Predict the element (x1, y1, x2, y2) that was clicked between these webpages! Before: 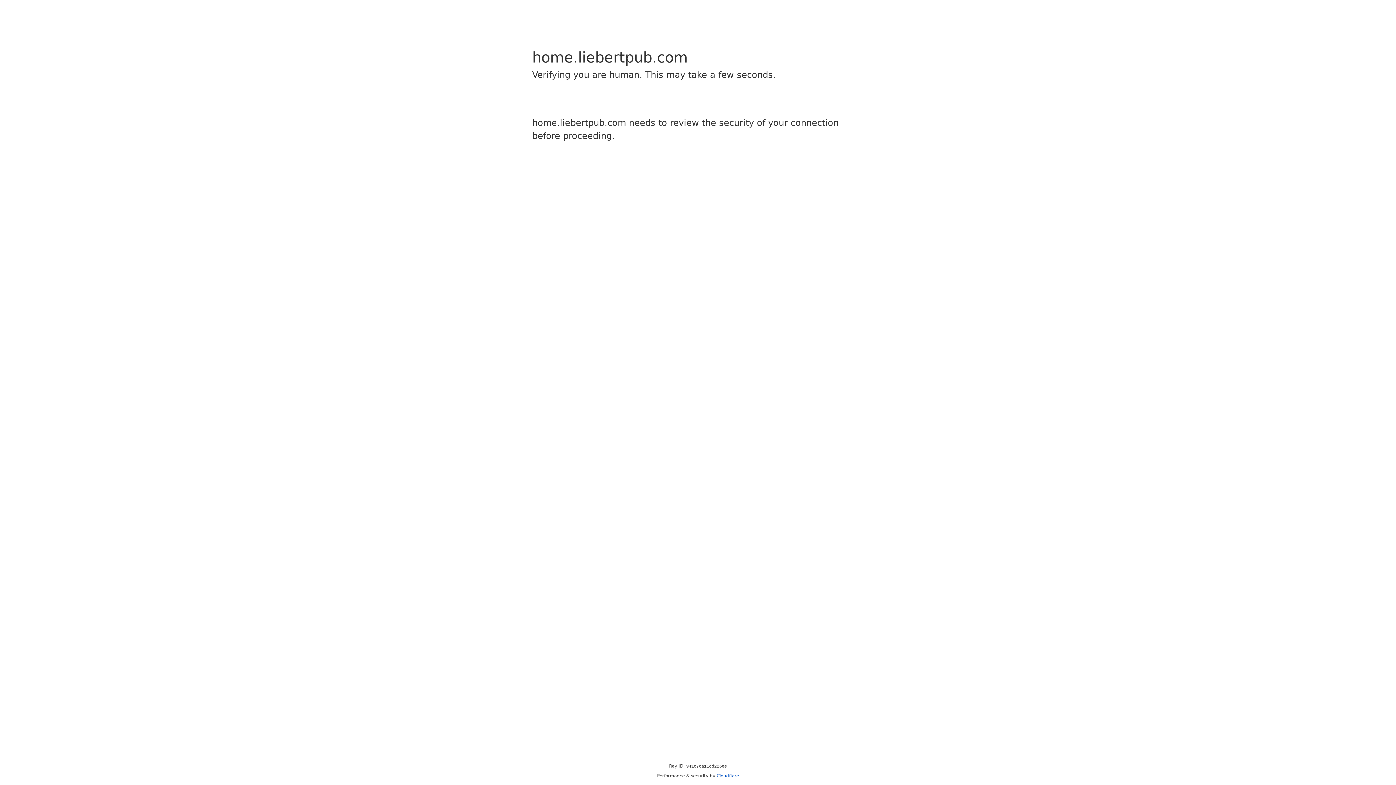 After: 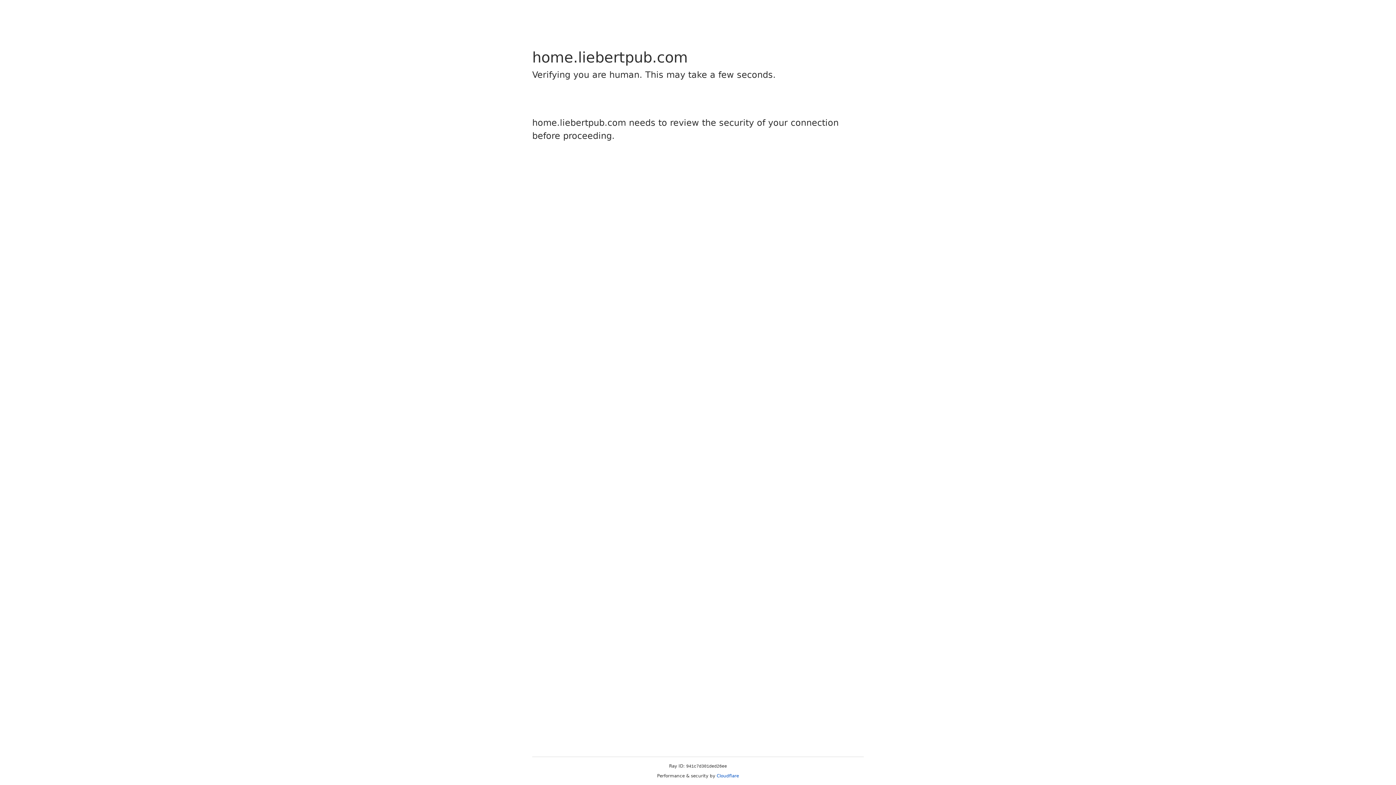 Action: label: Cloudflare bbox: (716, 773, 739, 778)